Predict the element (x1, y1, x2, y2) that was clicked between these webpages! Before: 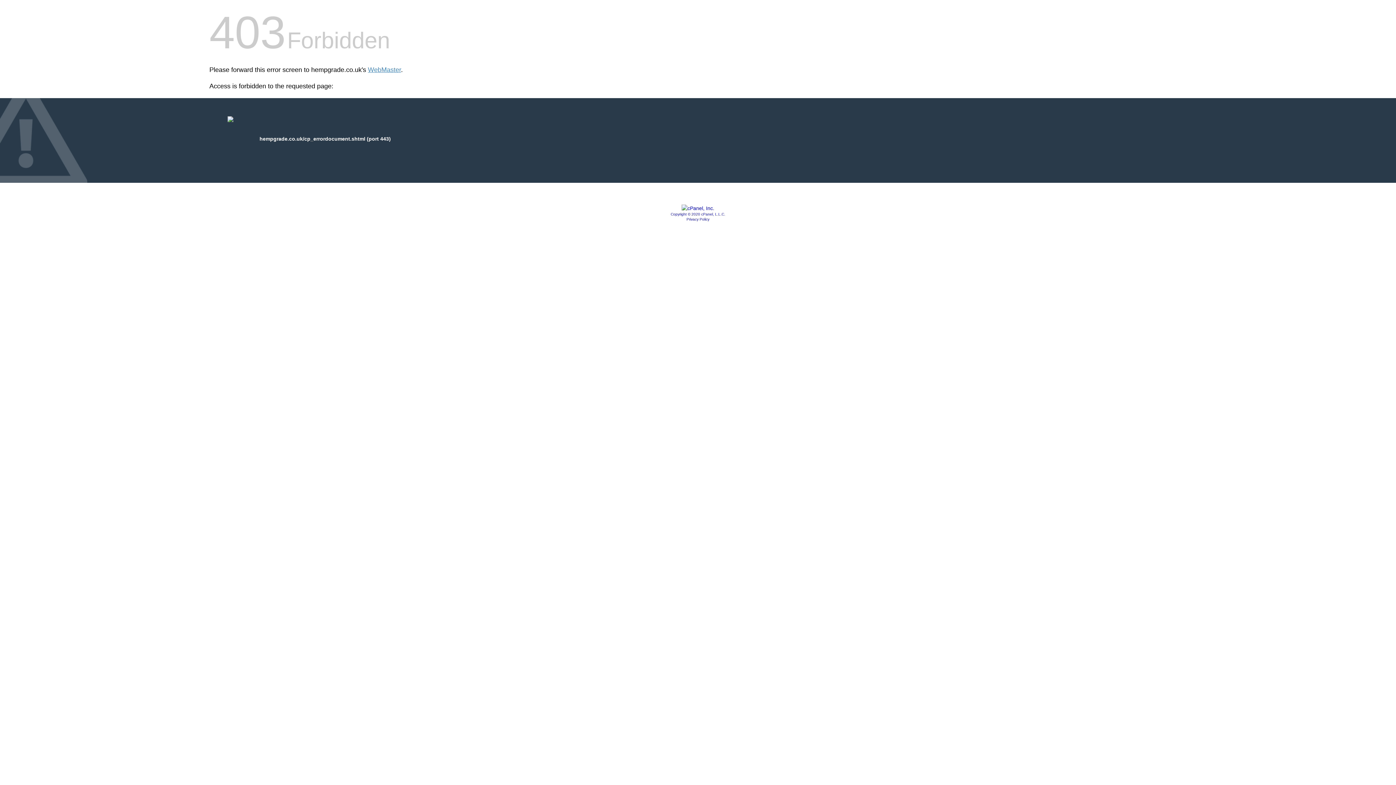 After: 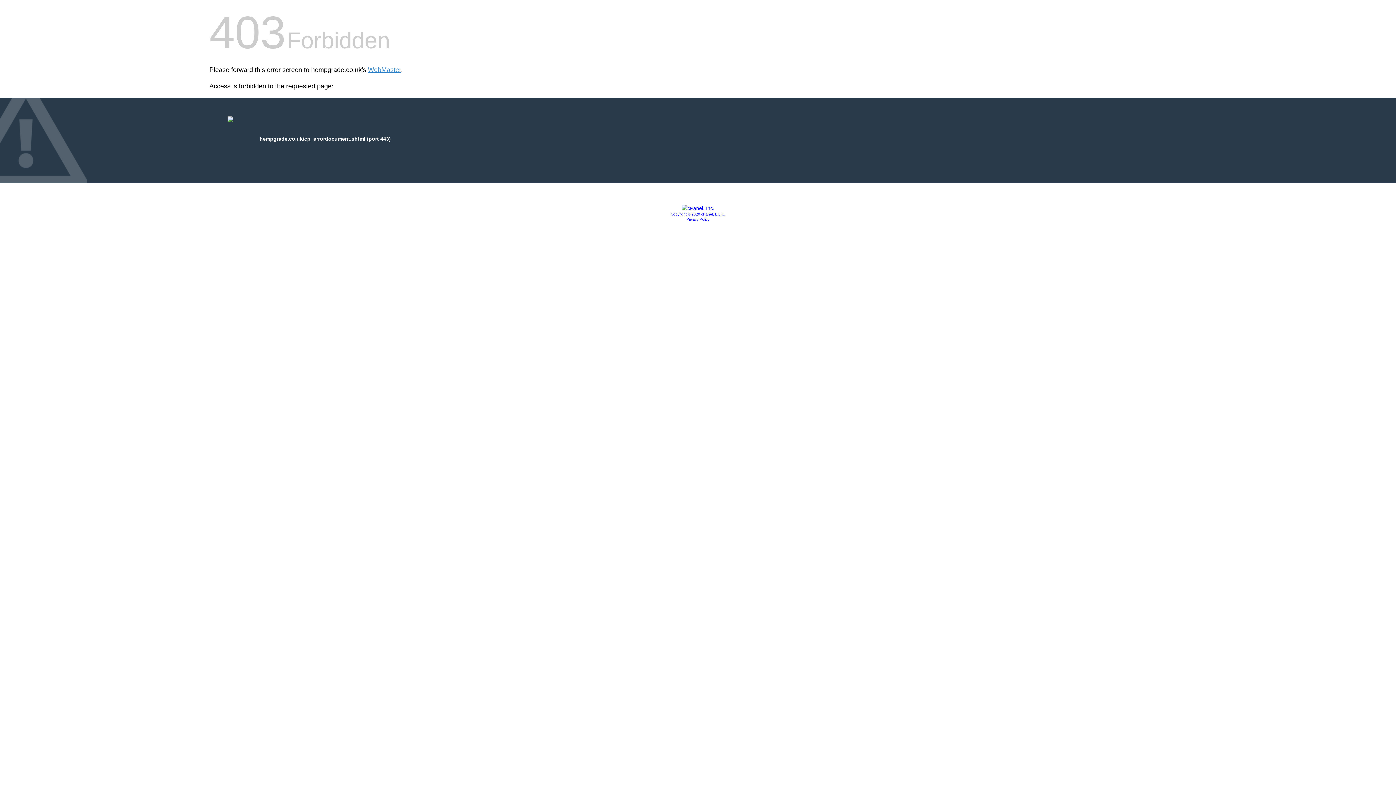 Action: bbox: (670, 212, 725, 216) label: Copyright © 2020 cPanel, L.L.C.